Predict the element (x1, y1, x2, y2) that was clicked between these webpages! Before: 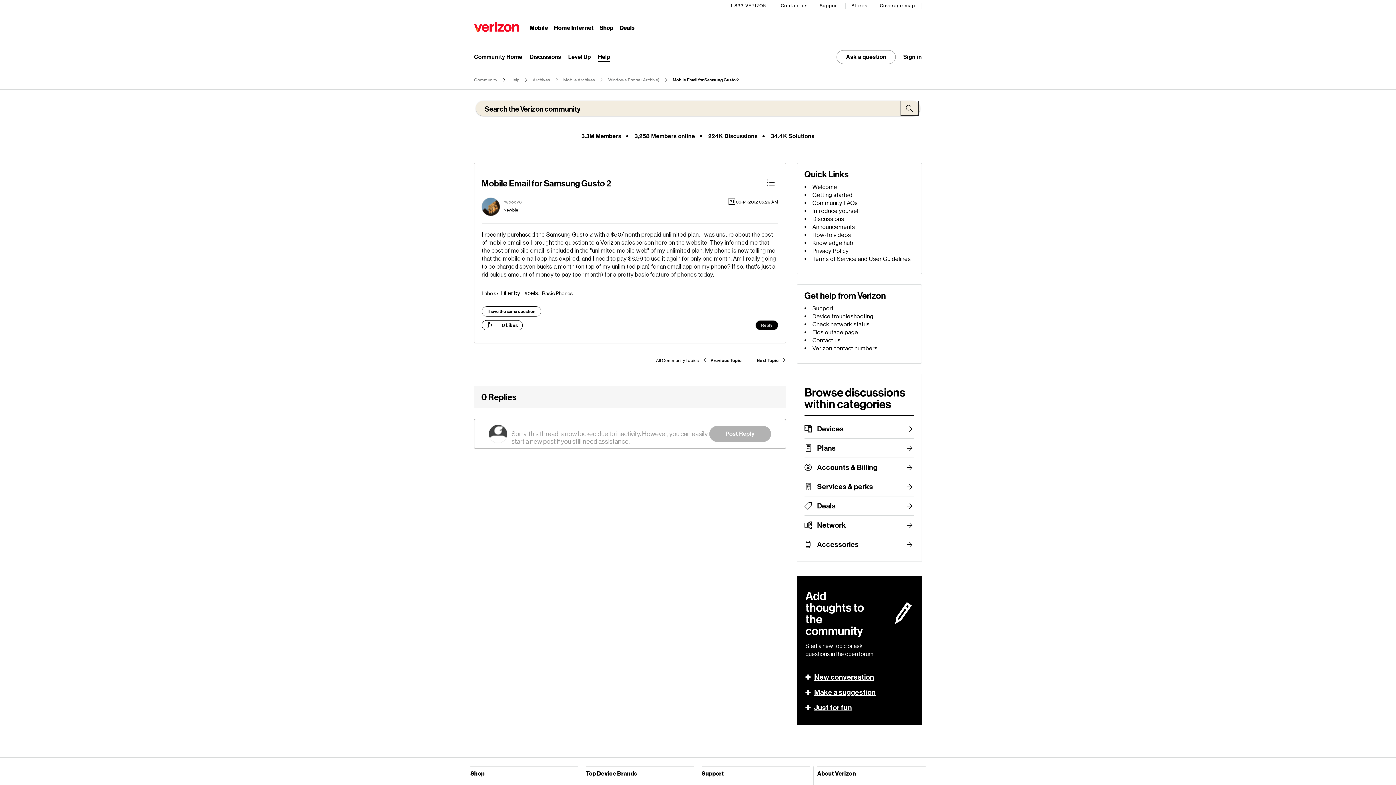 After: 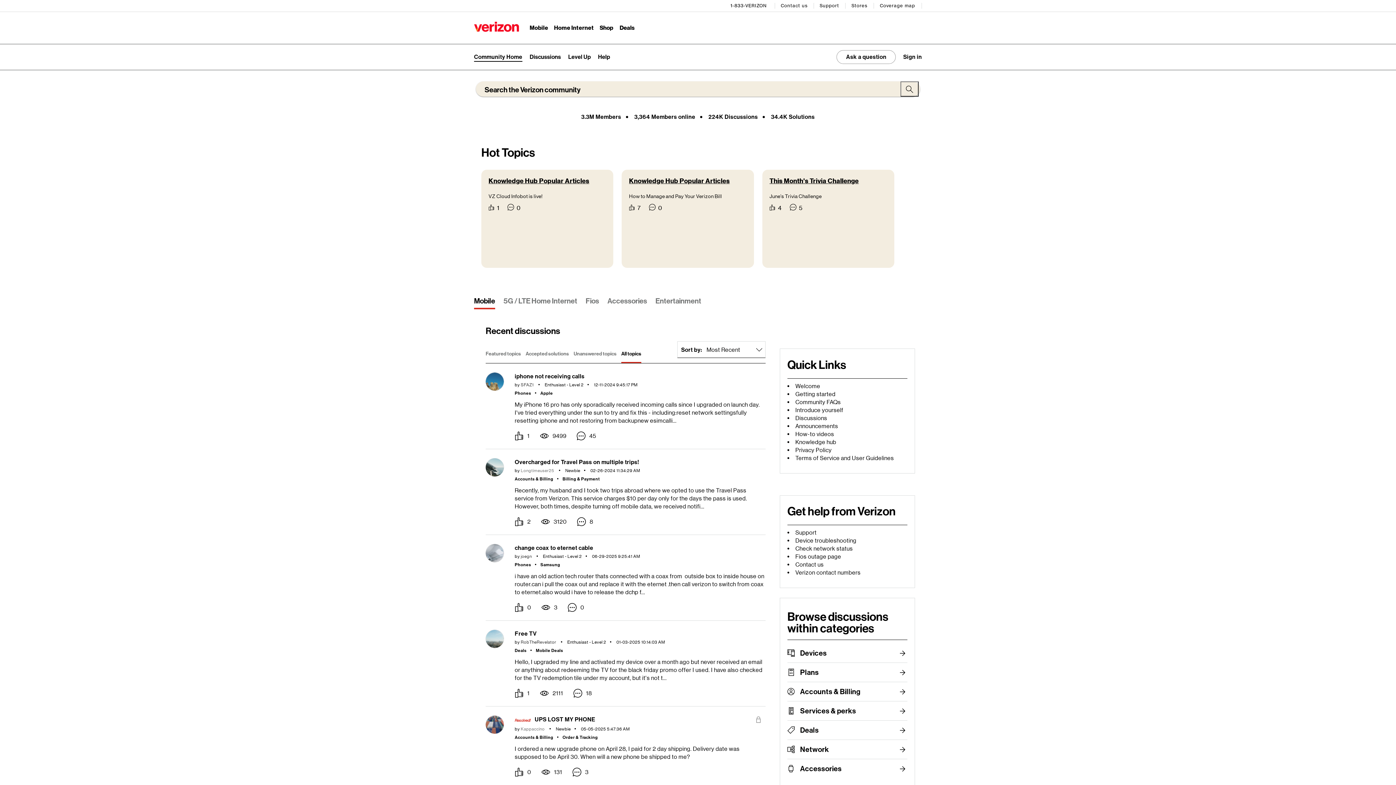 Action: label: Community bbox: (474, 77, 497, 82)